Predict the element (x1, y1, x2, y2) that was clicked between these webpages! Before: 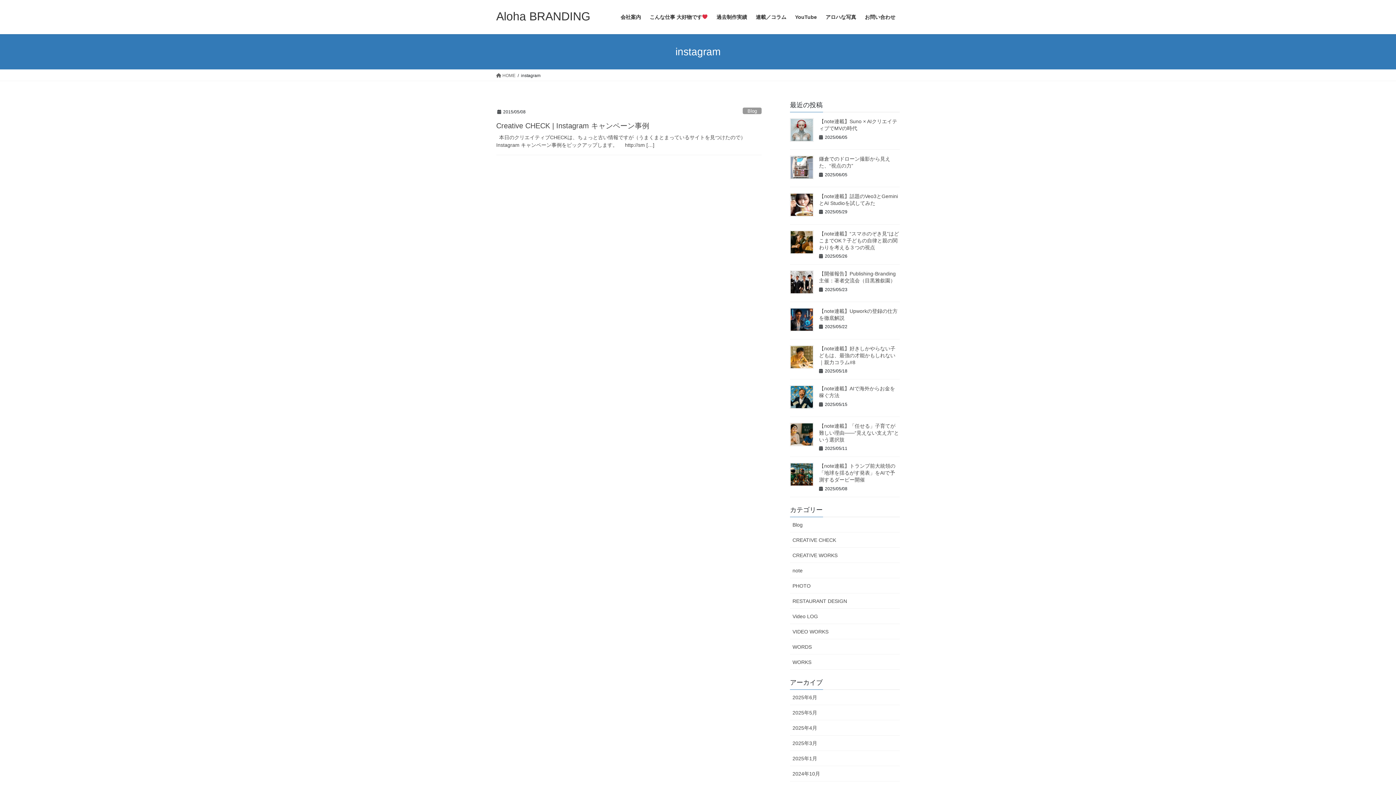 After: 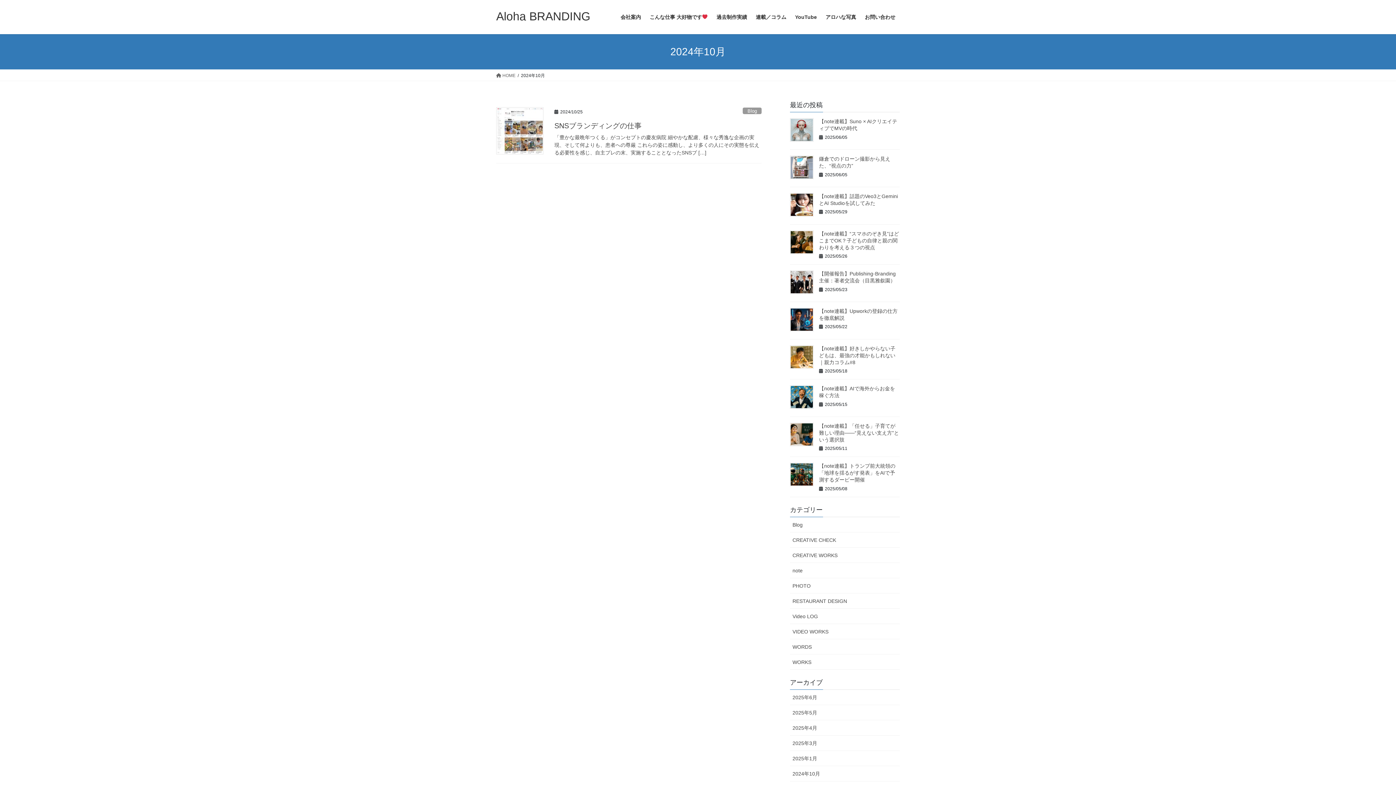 Action: label: 2024年10月 bbox: (790, 766, 900, 781)